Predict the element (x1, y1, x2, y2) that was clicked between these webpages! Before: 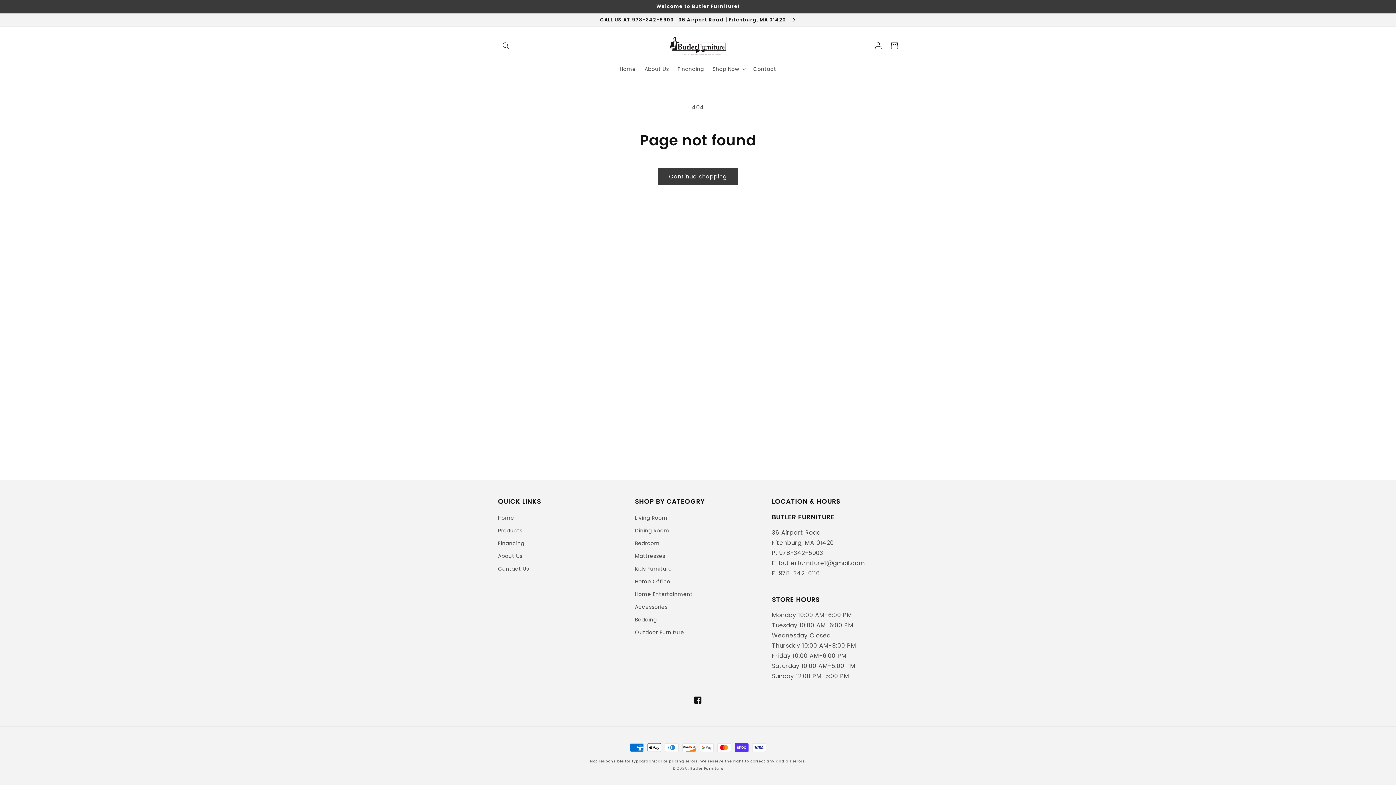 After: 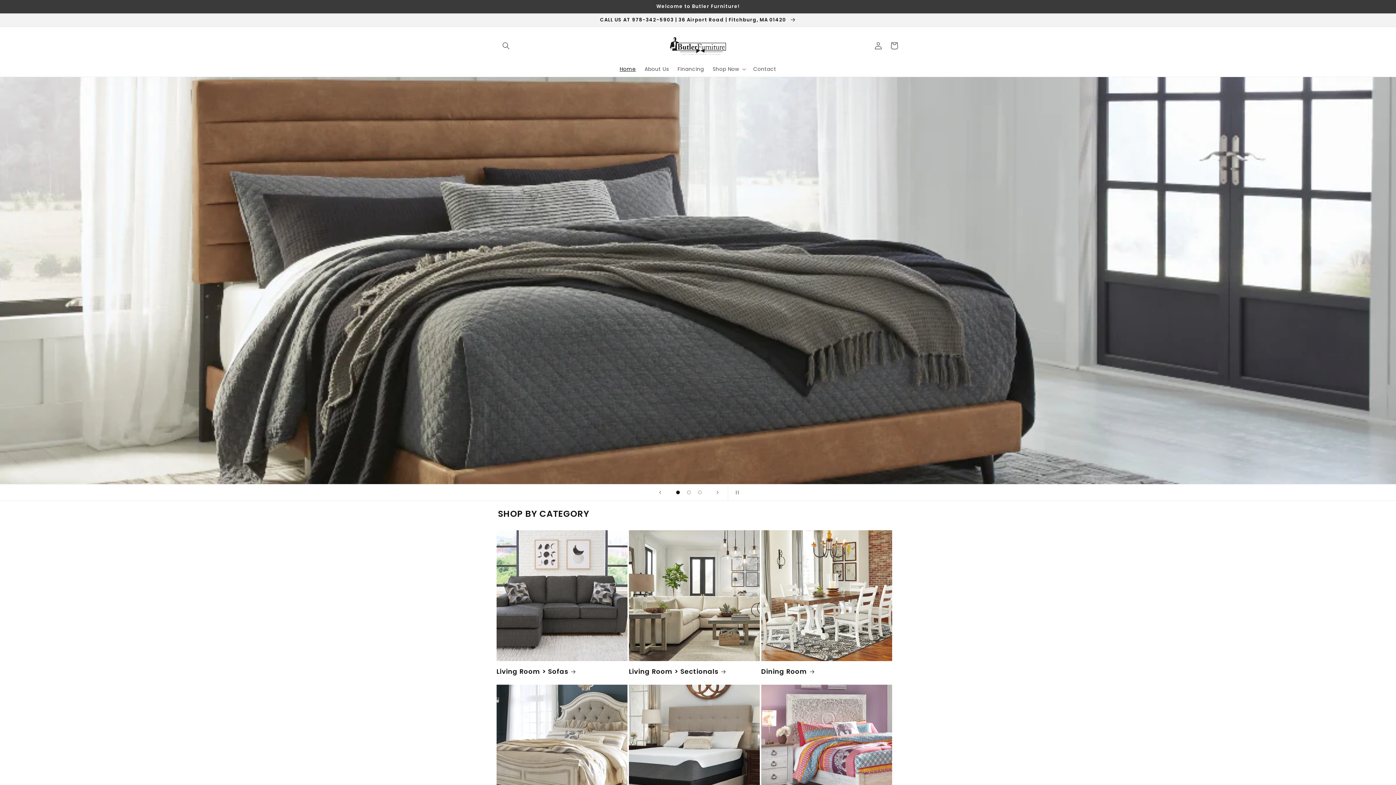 Action: label: Home bbox: (498, 513, 514, 524)